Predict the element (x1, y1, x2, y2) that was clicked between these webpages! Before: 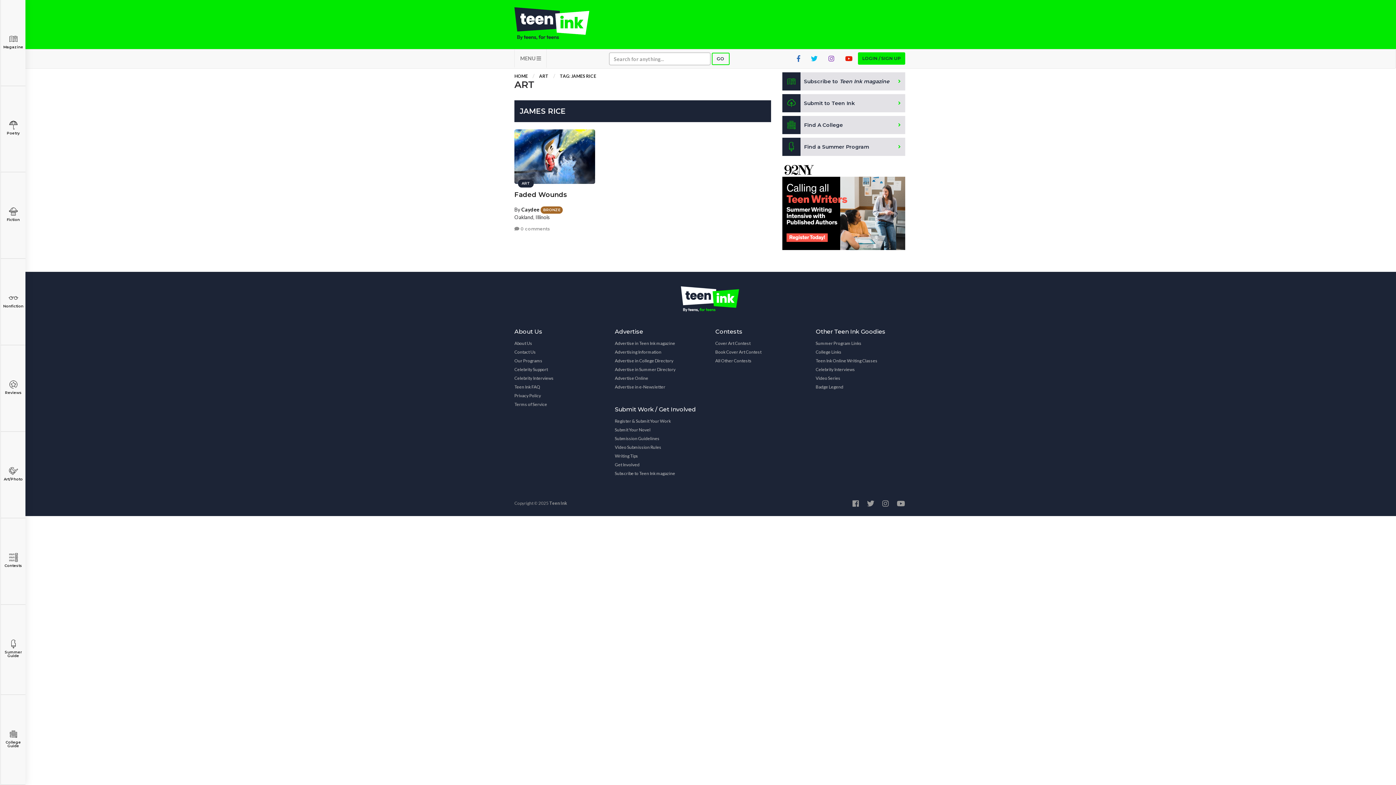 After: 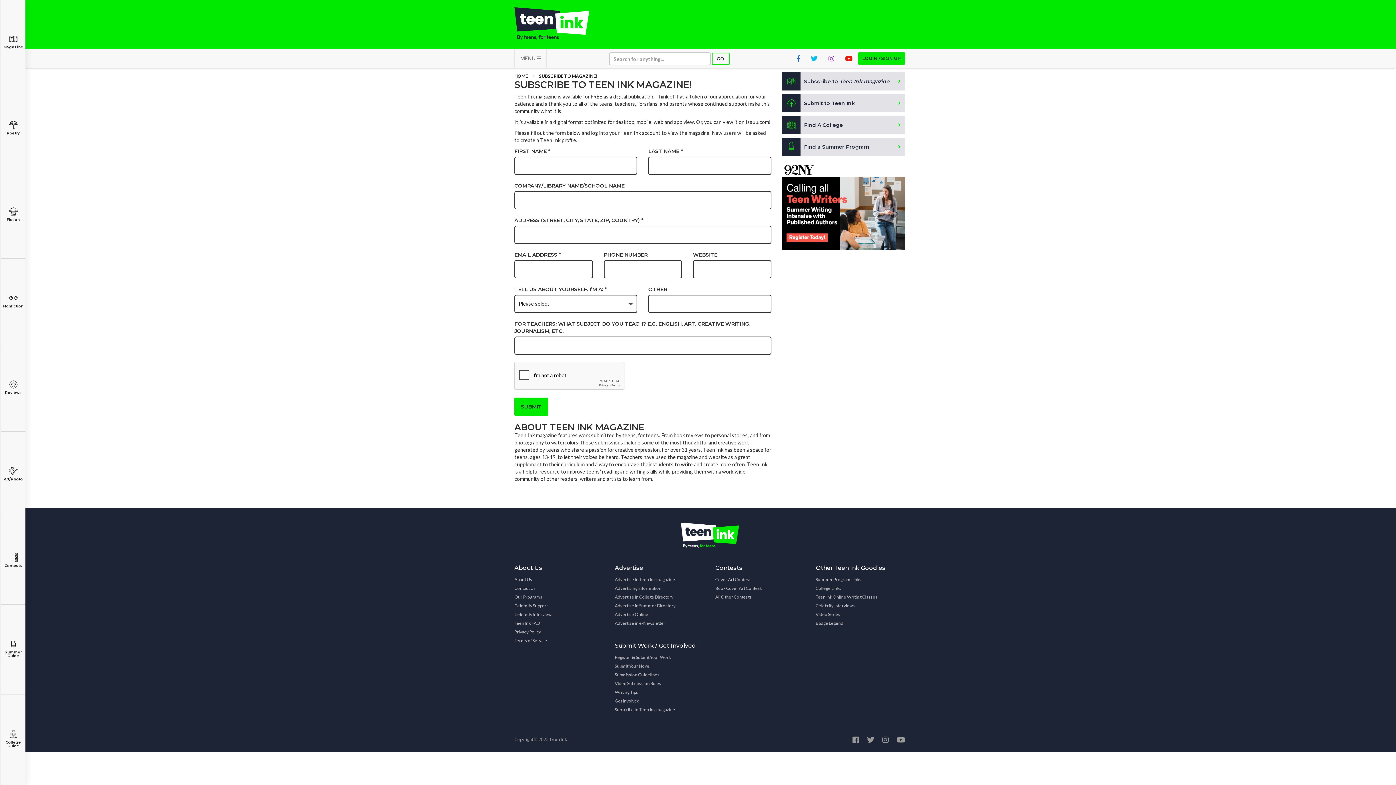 Action: bbox: (615, 469, 675, 478) label: Subscribe to Teen Ink magazine